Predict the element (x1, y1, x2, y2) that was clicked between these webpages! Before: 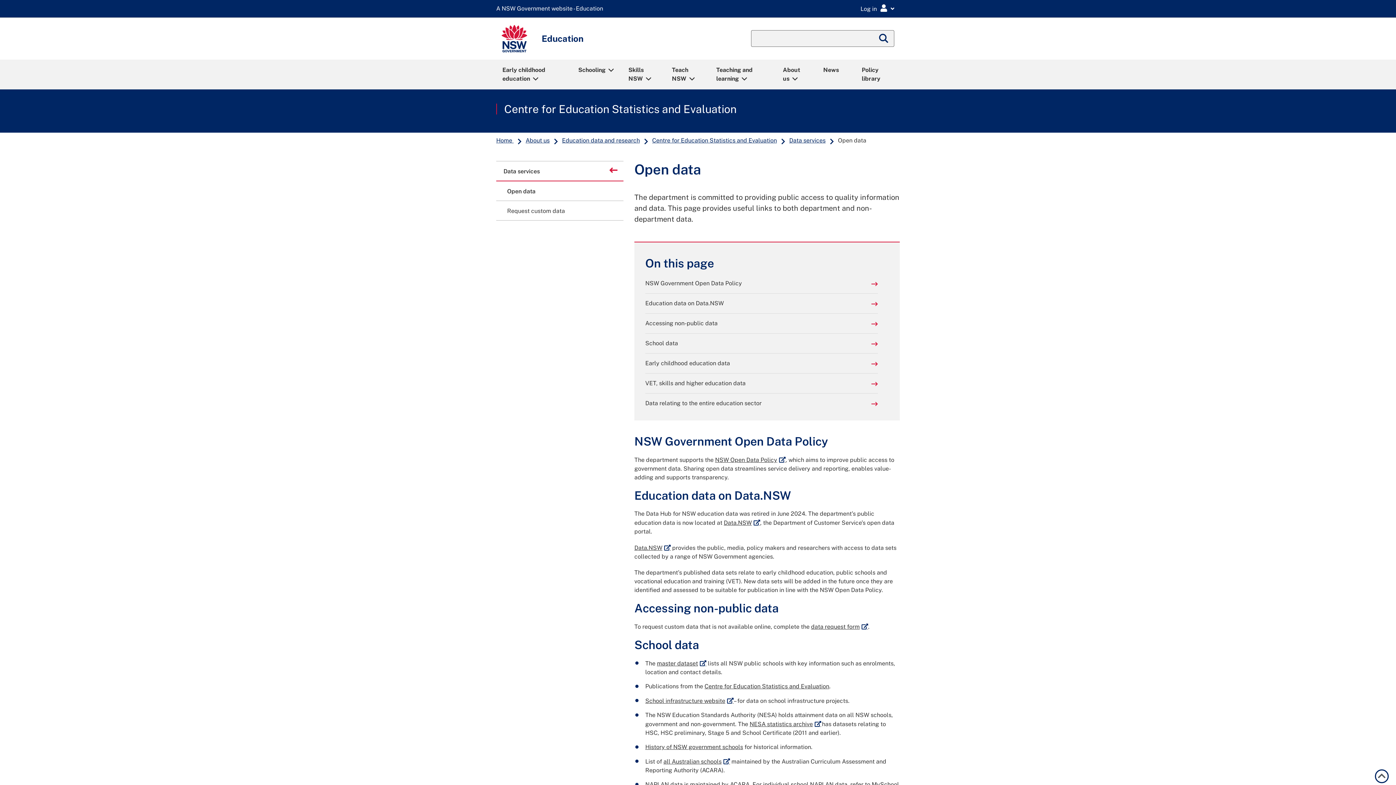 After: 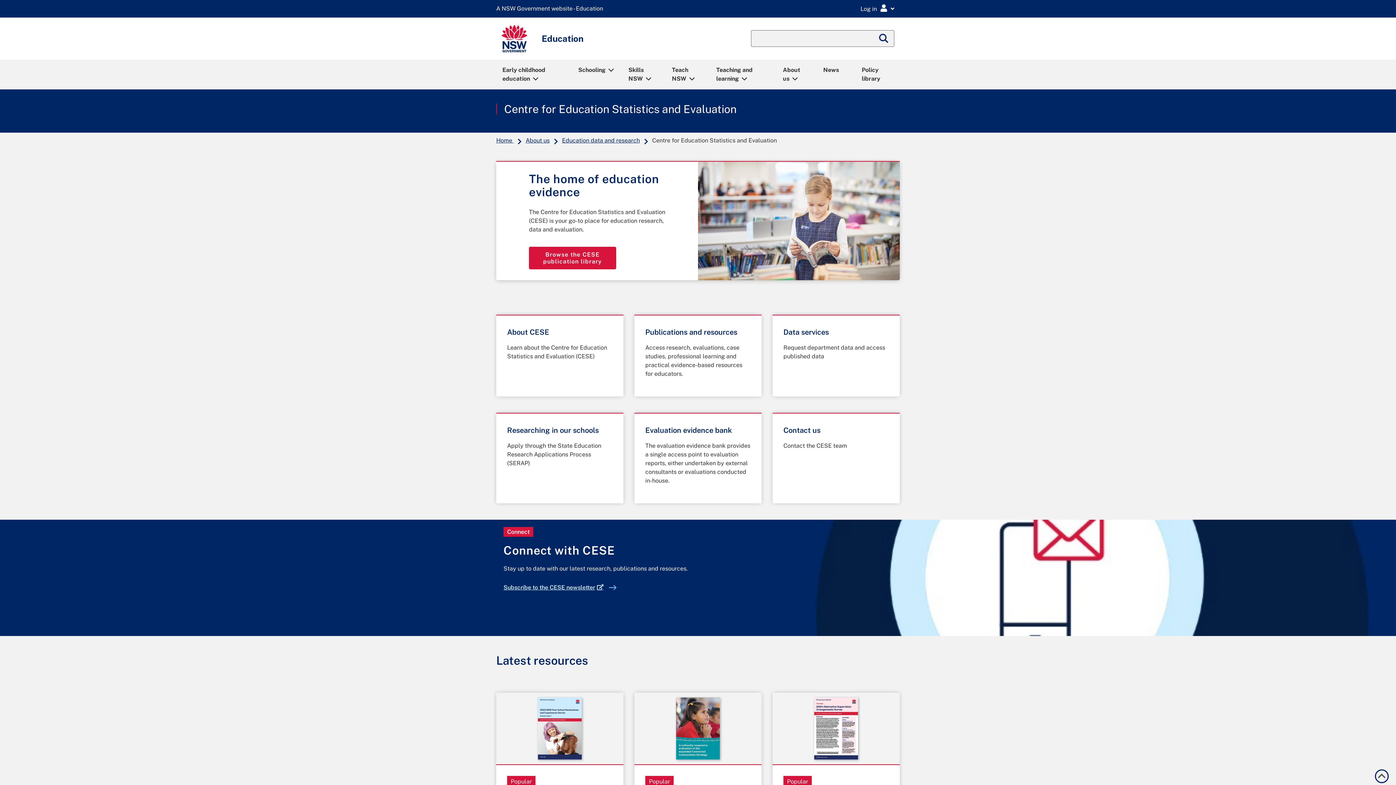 Action: bbox: (504, 103, 736, 114) label: Centre for Education Statistics and Evaluation